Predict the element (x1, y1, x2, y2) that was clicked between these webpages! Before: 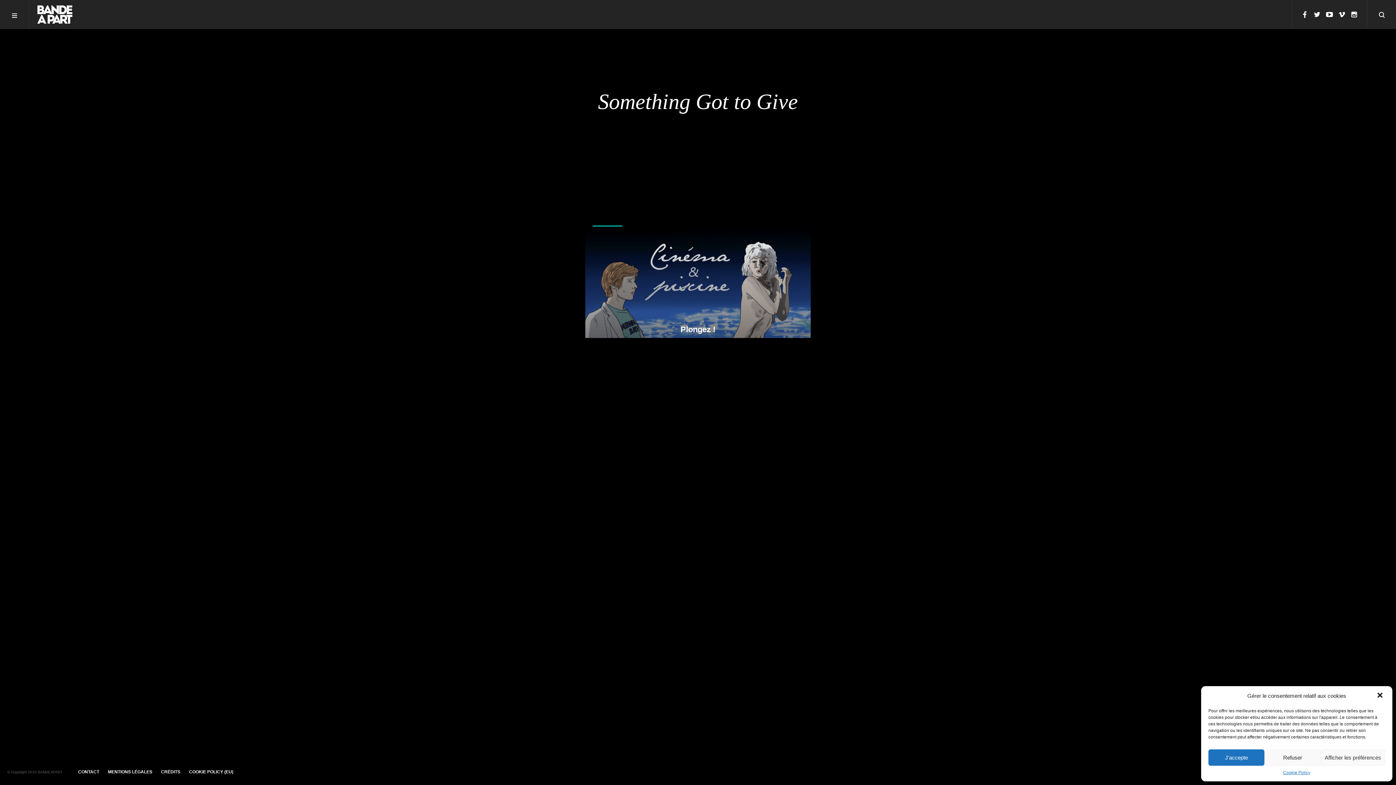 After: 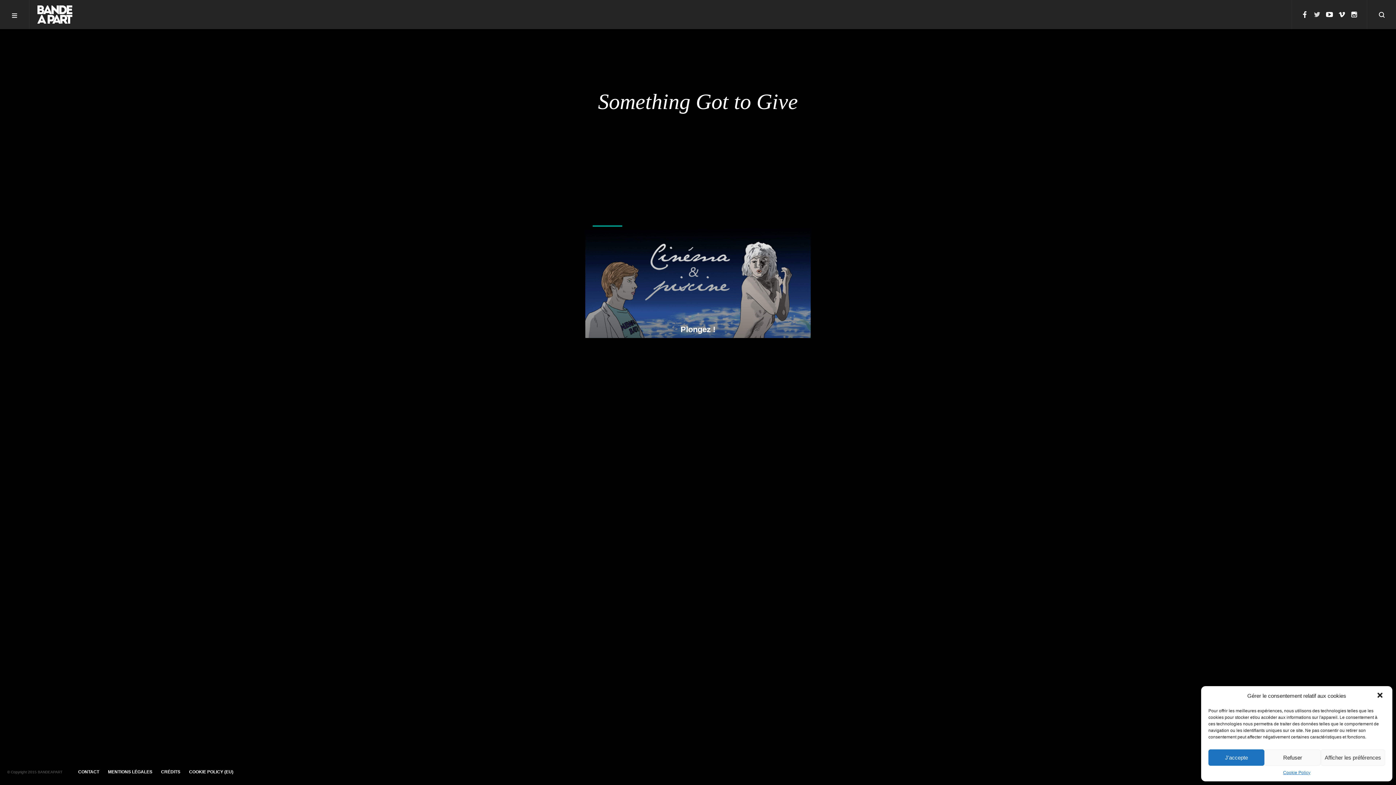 Action: bbox: (1313, 10, 1321, 18) label: twitter